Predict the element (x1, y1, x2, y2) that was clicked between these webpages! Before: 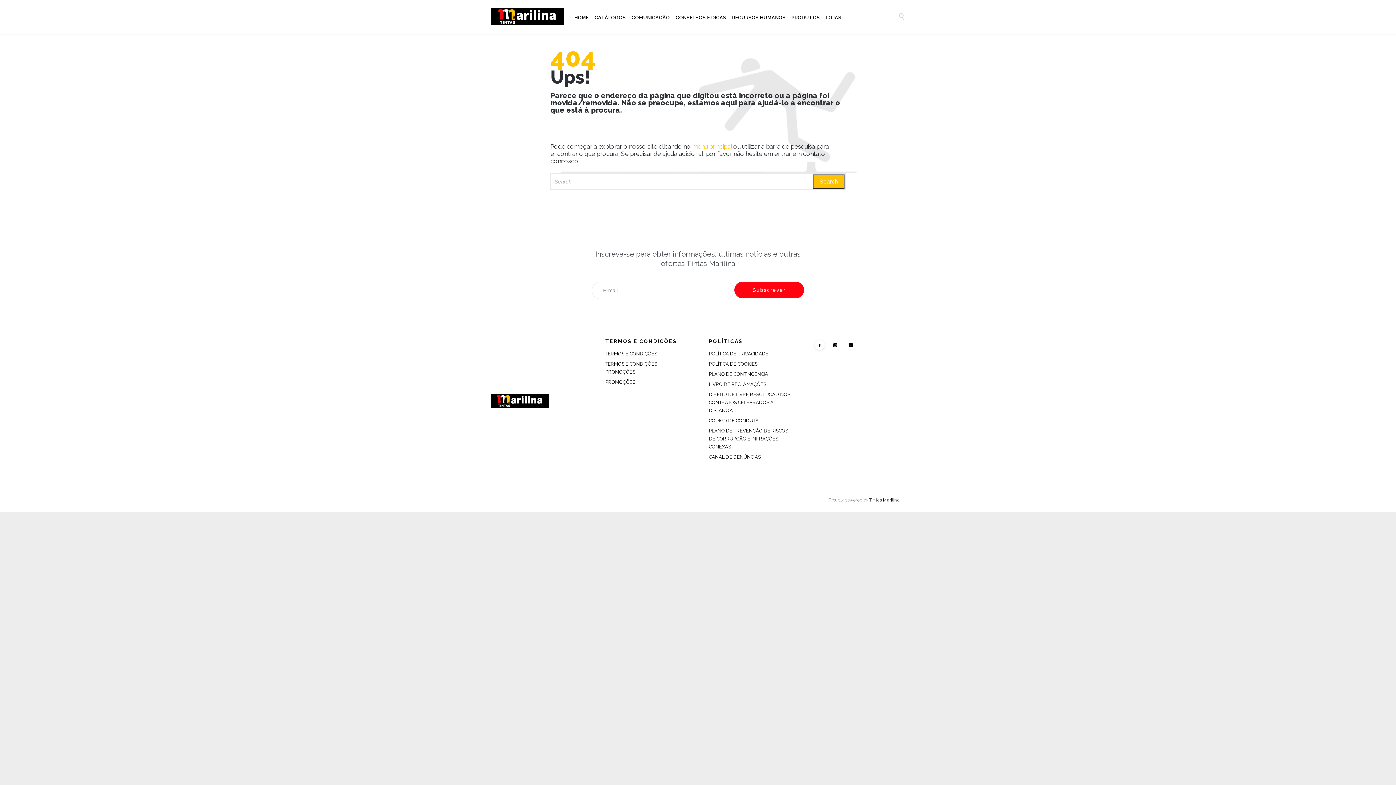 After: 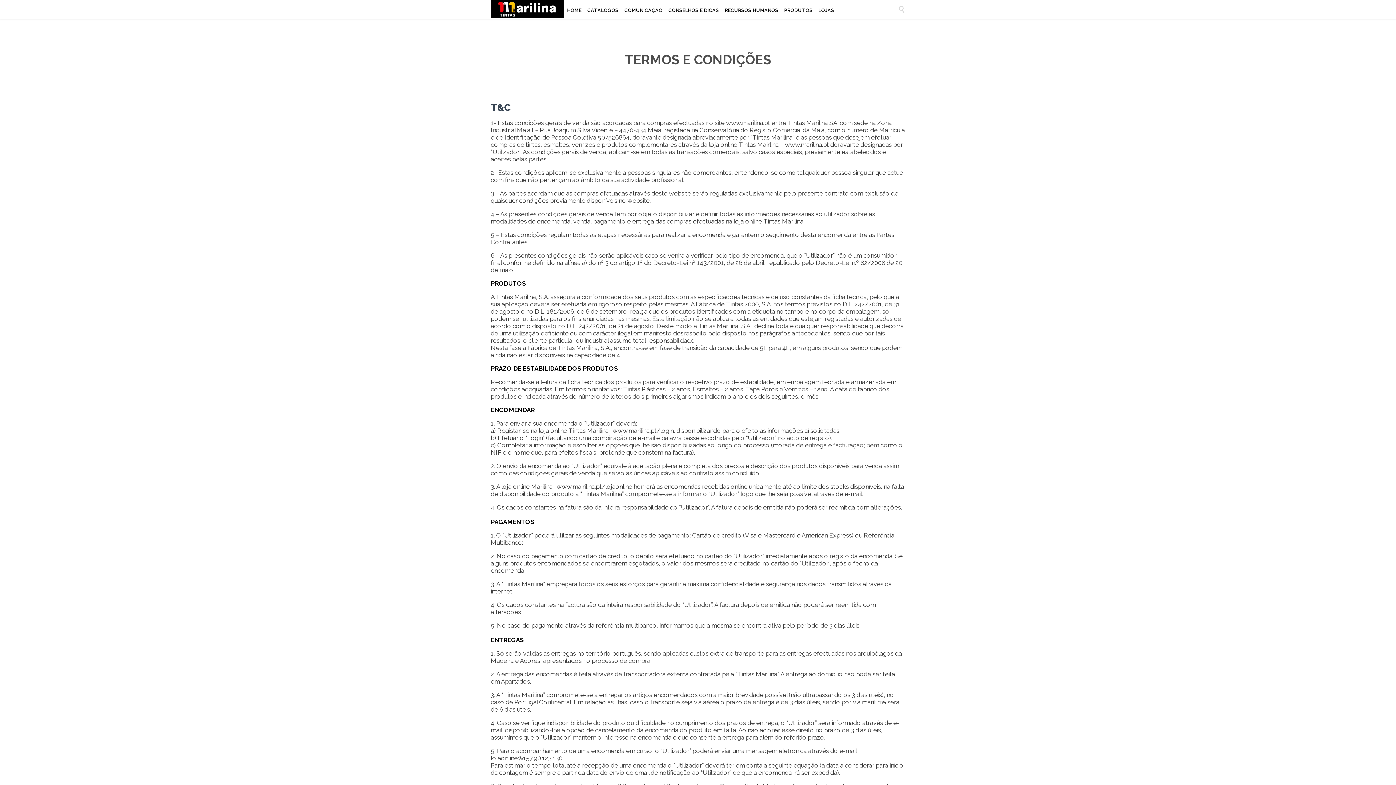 Action: label: TERMOS E CONDIÇÕES bbox: (605, 351, 657, 356)